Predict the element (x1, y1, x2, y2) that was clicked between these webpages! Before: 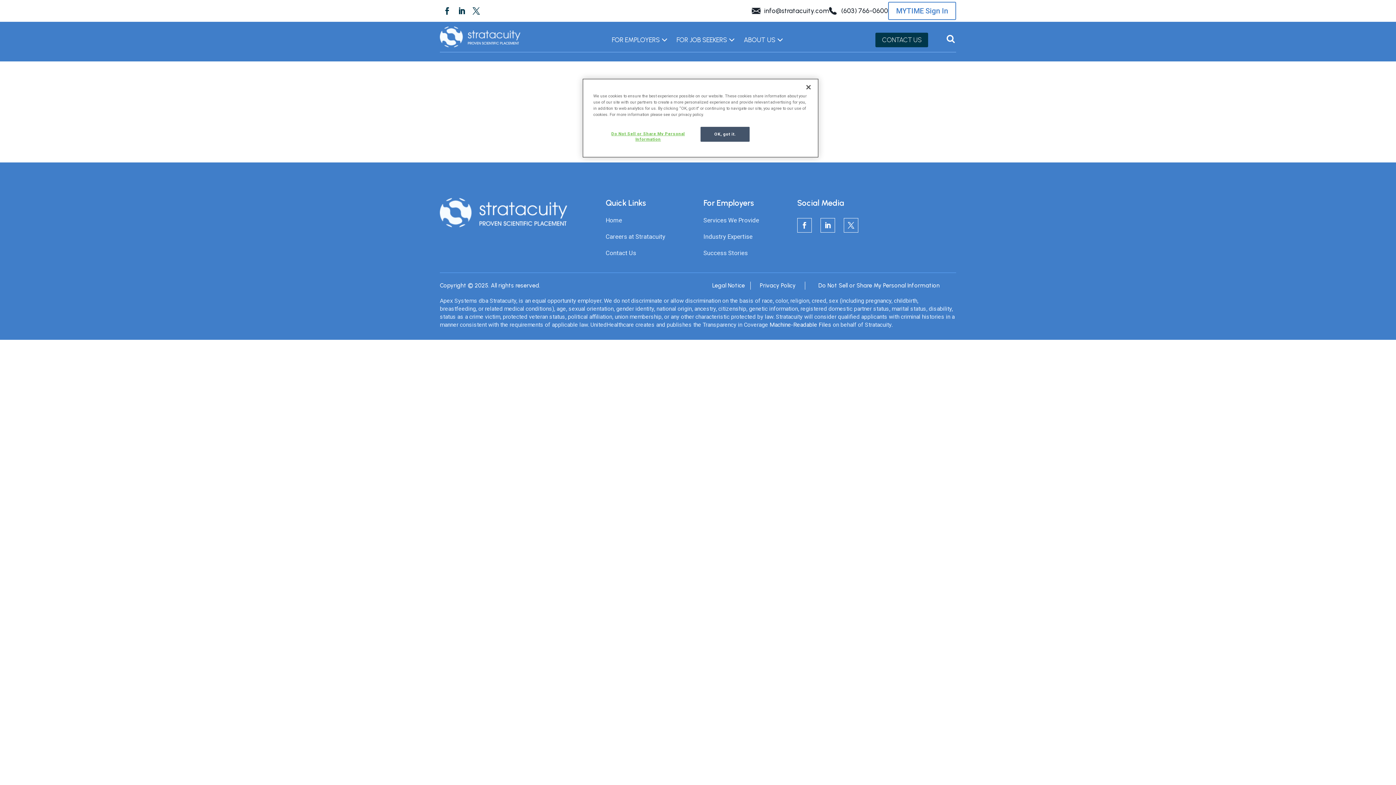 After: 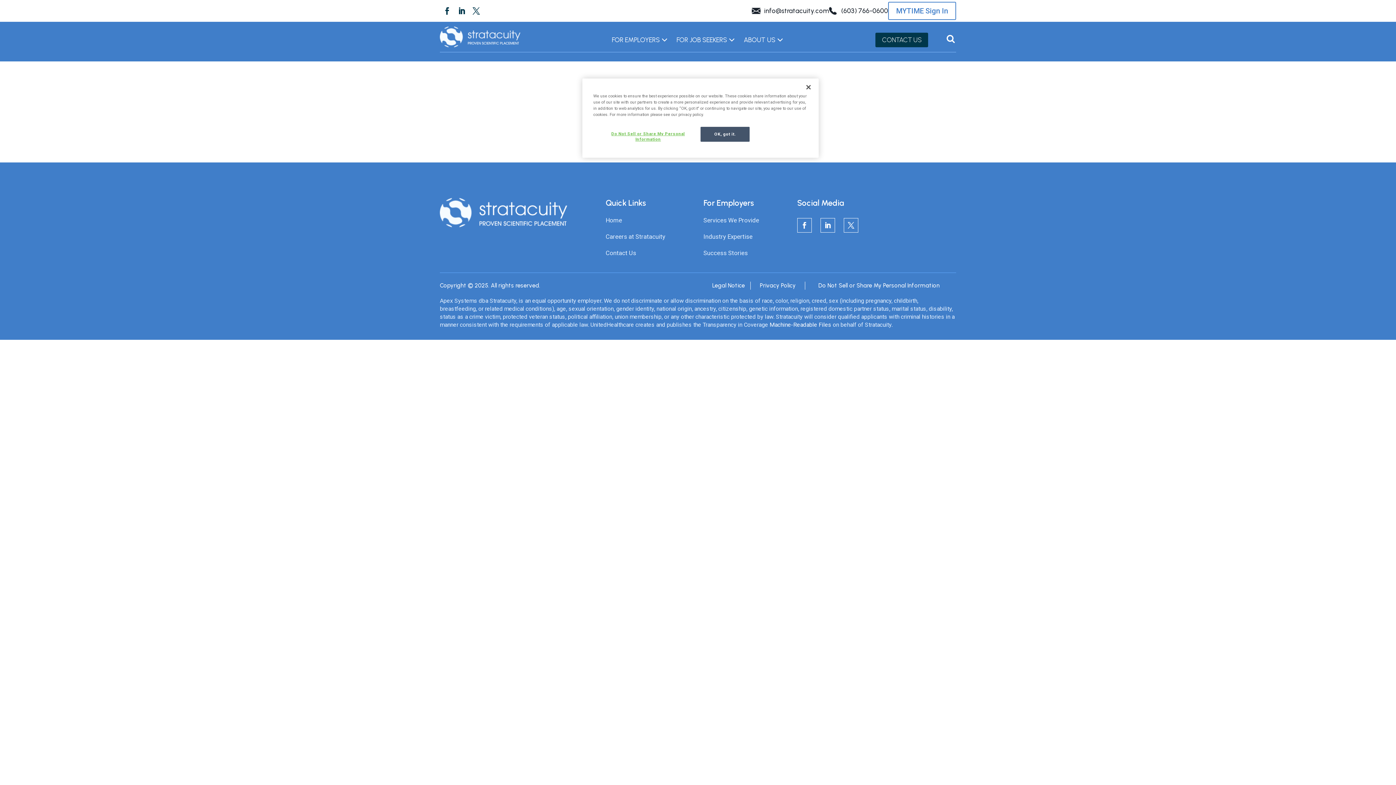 Action: label: info@stratacuity.com bbox: (764, 6, 829, 14)